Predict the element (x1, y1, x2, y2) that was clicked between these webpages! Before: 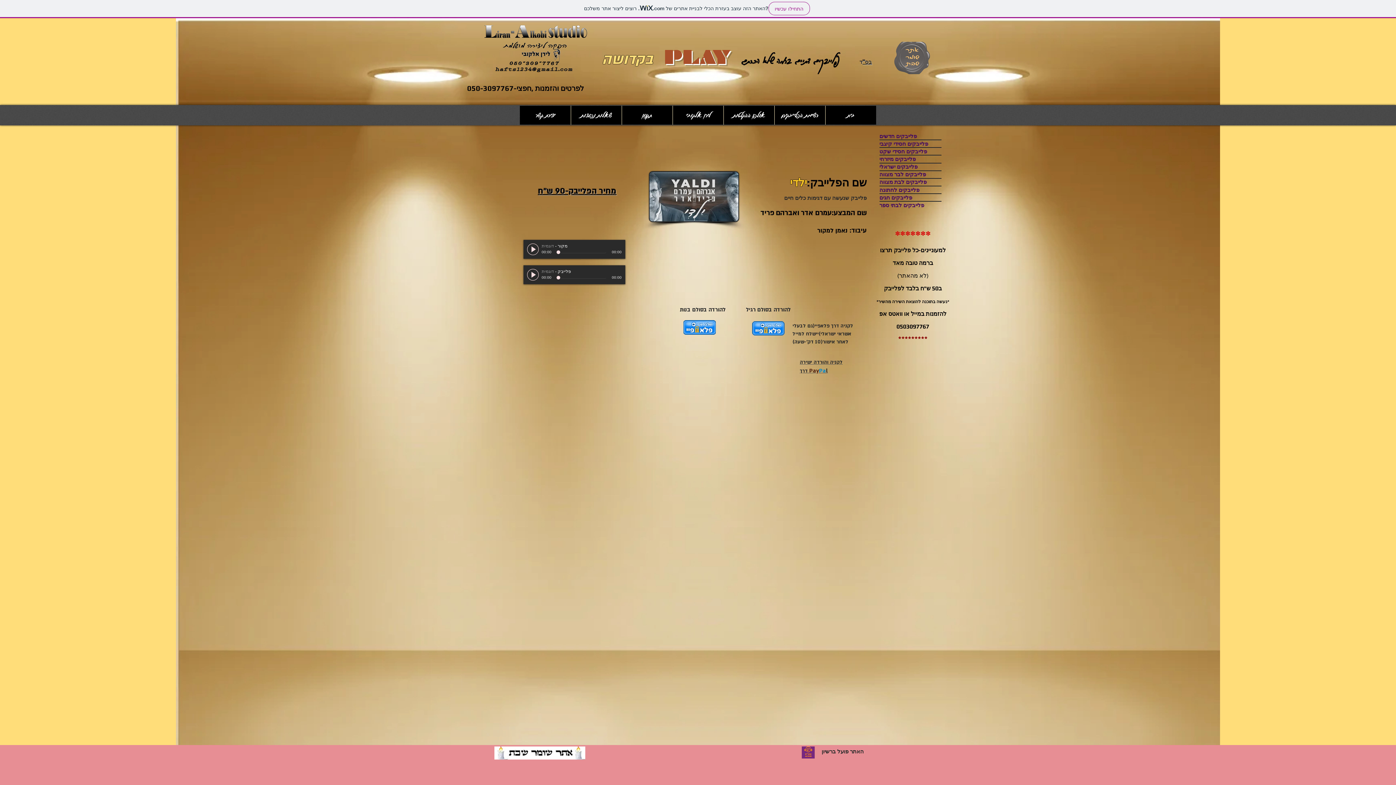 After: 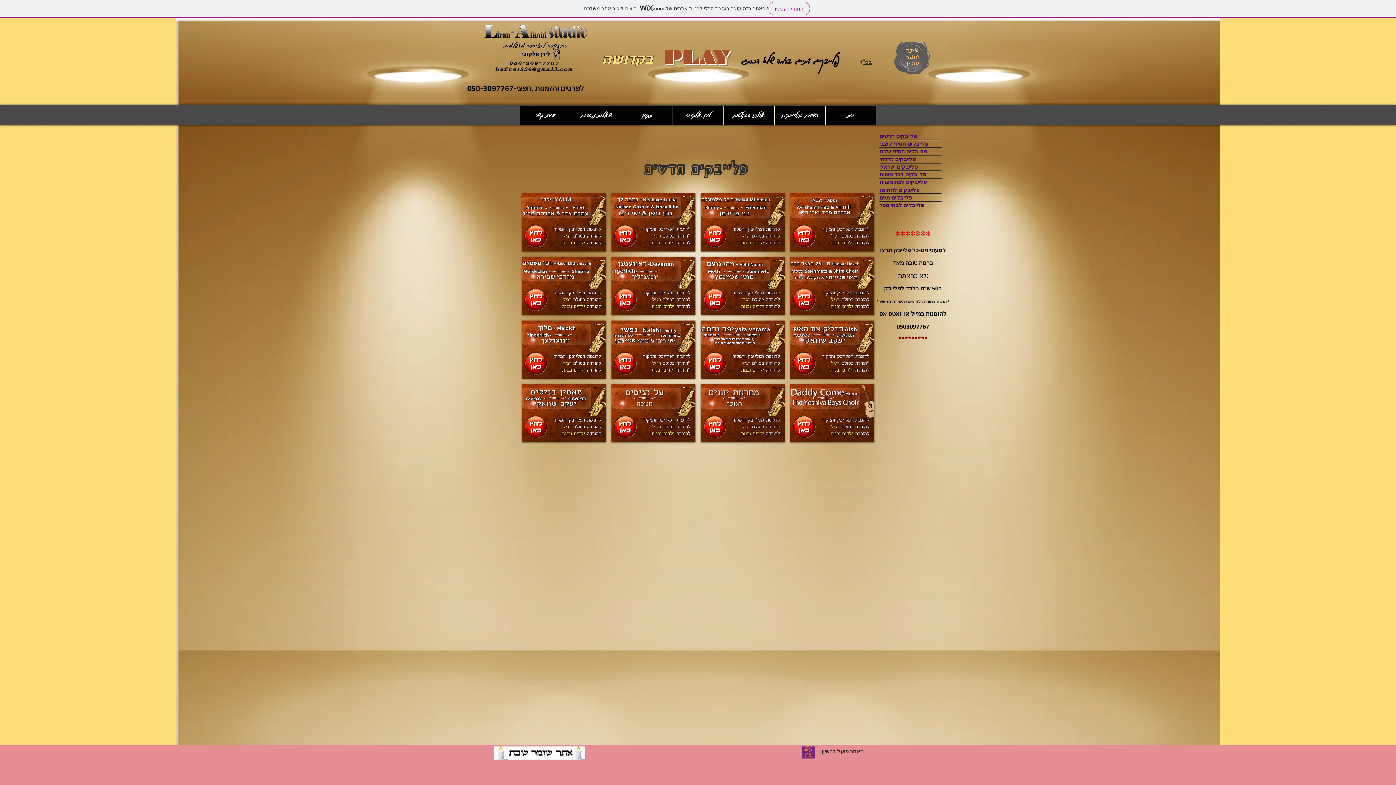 Action: label: פלייבקים חדשים bbox: (879, 132, 941, 139)